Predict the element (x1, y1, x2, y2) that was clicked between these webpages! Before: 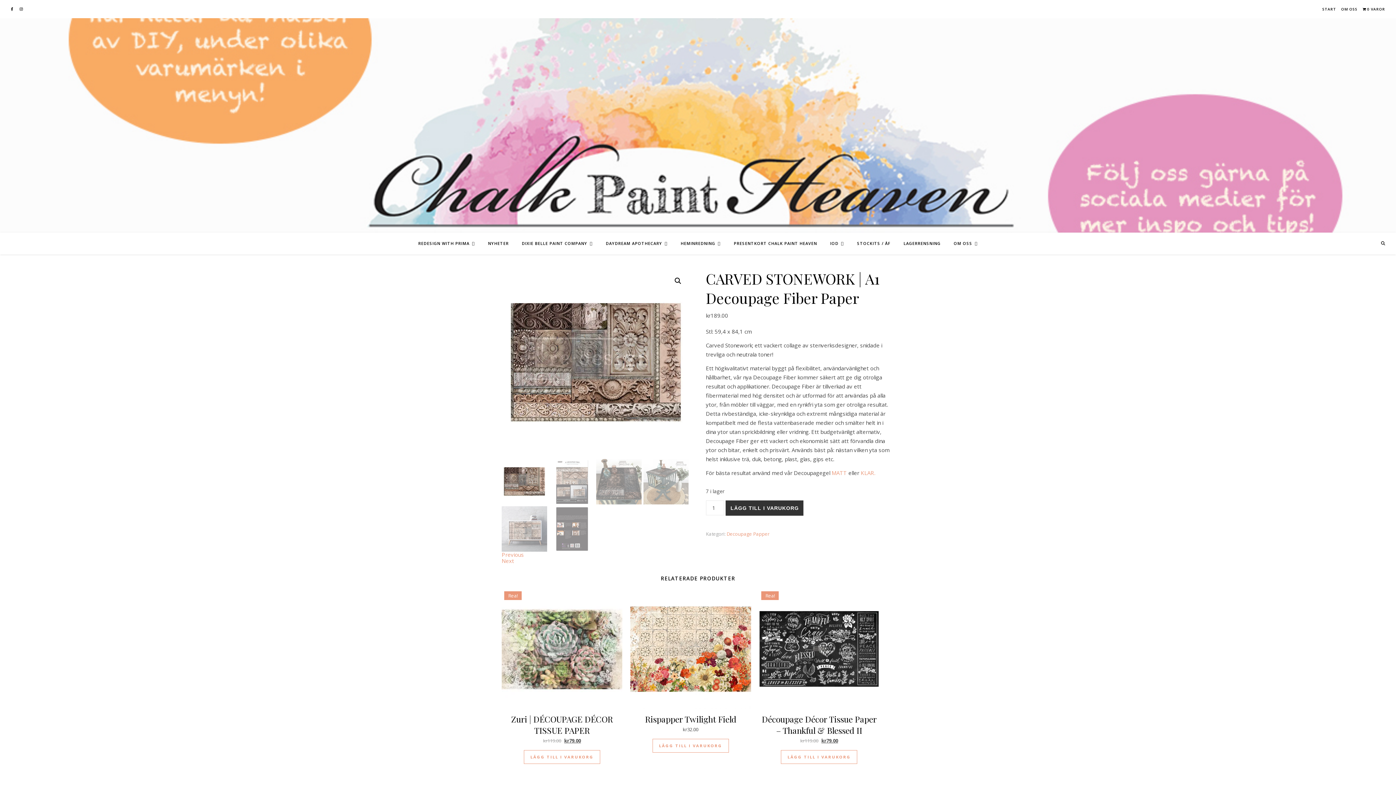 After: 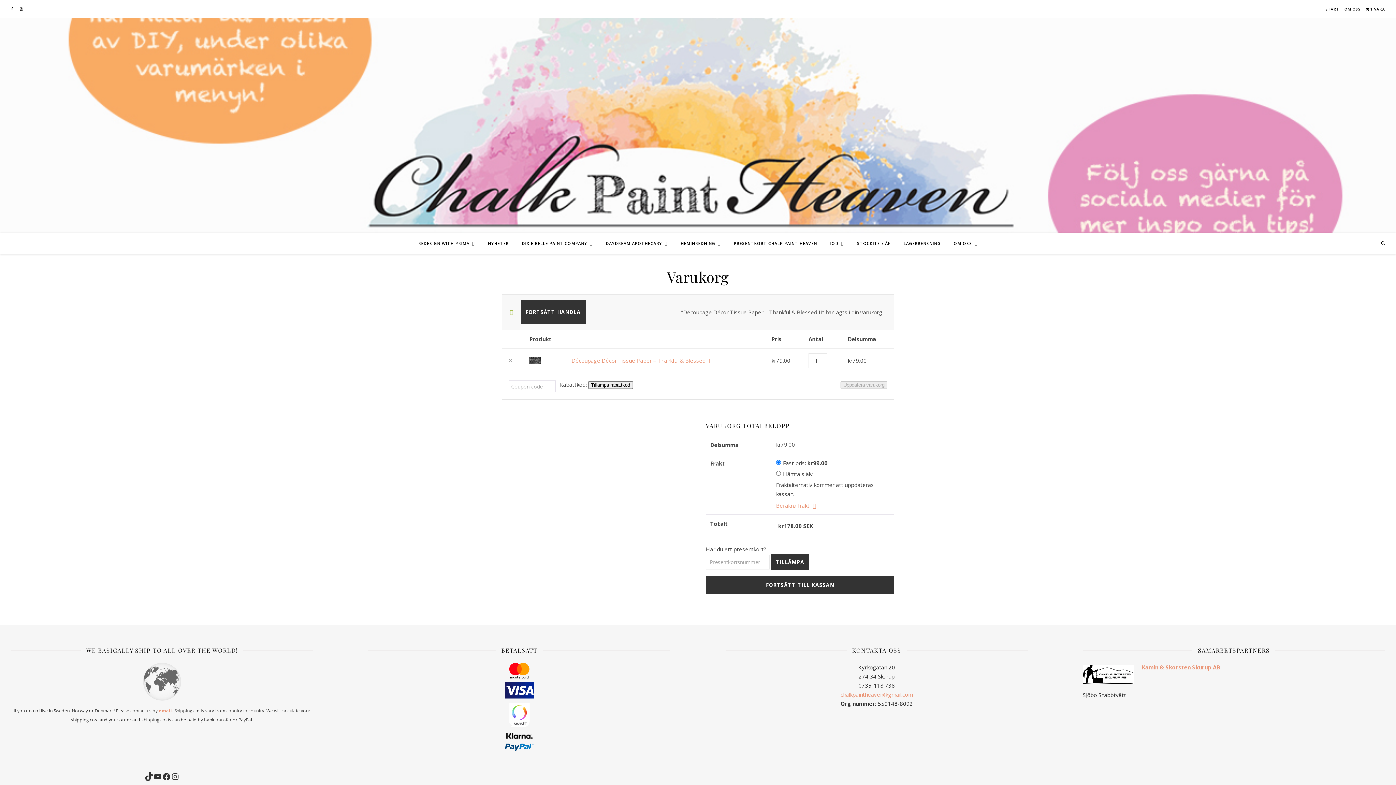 Action: bbox: (781, 750, 857, 764) label: Lägg till i varukorgen: ”Découpage Décor Tissue Paper – Thankful & Blessed II”